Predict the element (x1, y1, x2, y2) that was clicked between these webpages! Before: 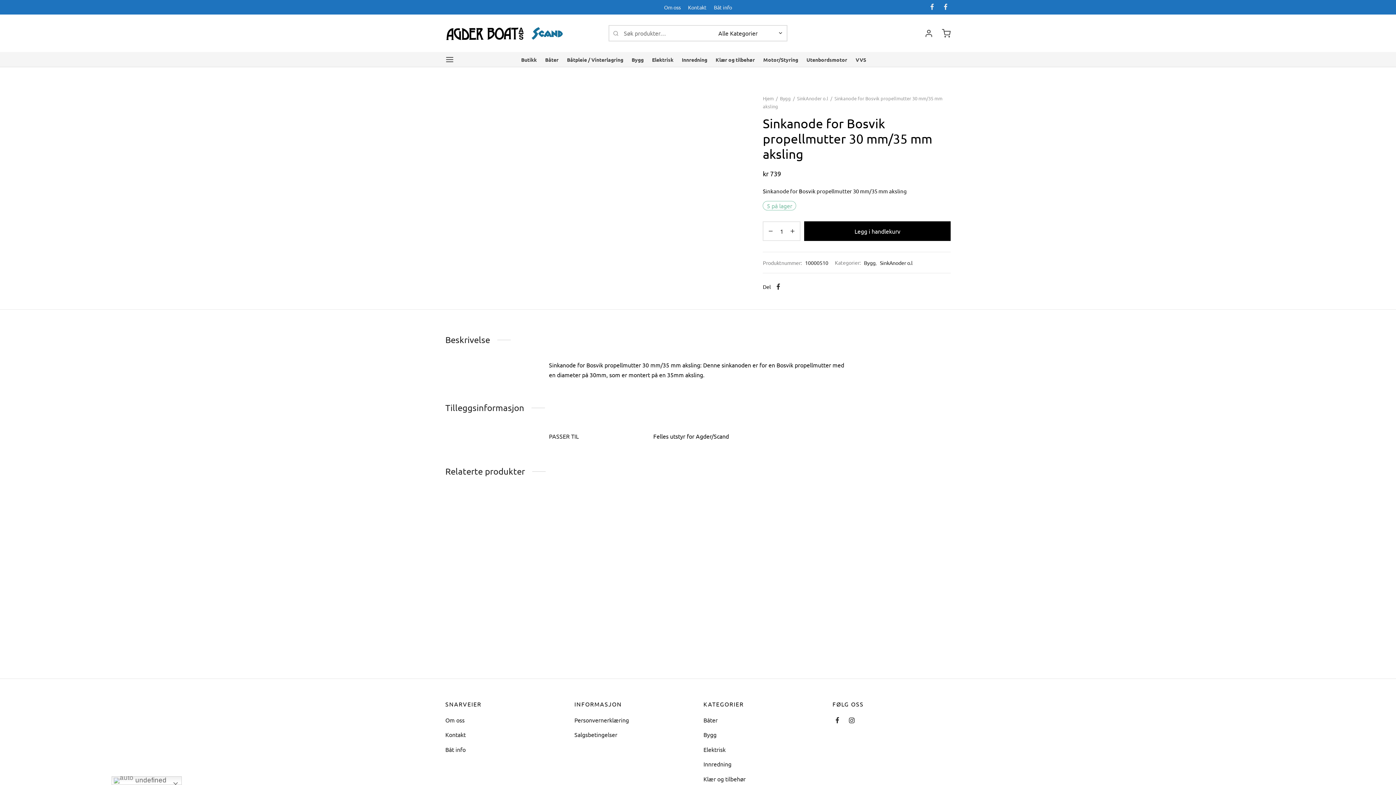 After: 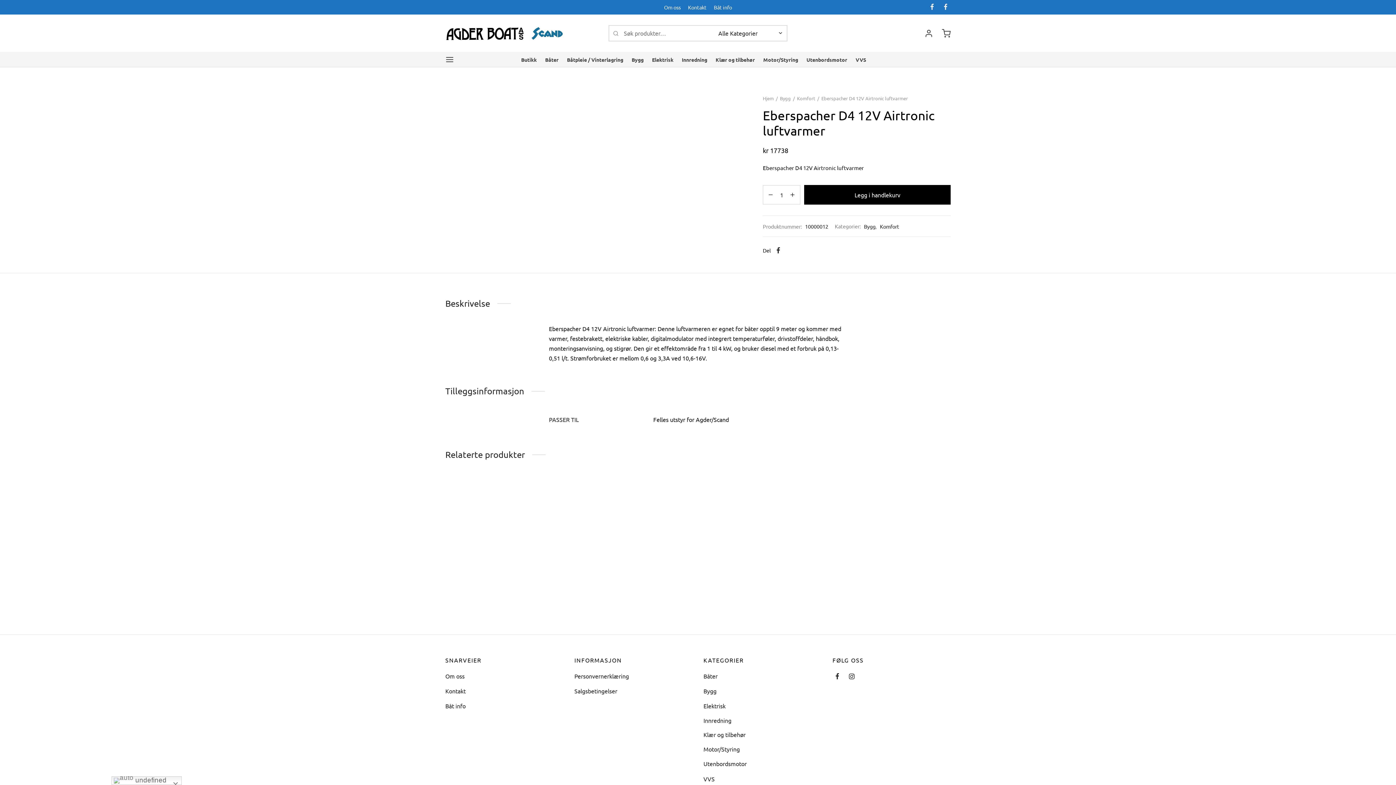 Action: bbox: (703, 589, 809, 597) label: Eberspacher D4 12V Airtronic luftvarmer